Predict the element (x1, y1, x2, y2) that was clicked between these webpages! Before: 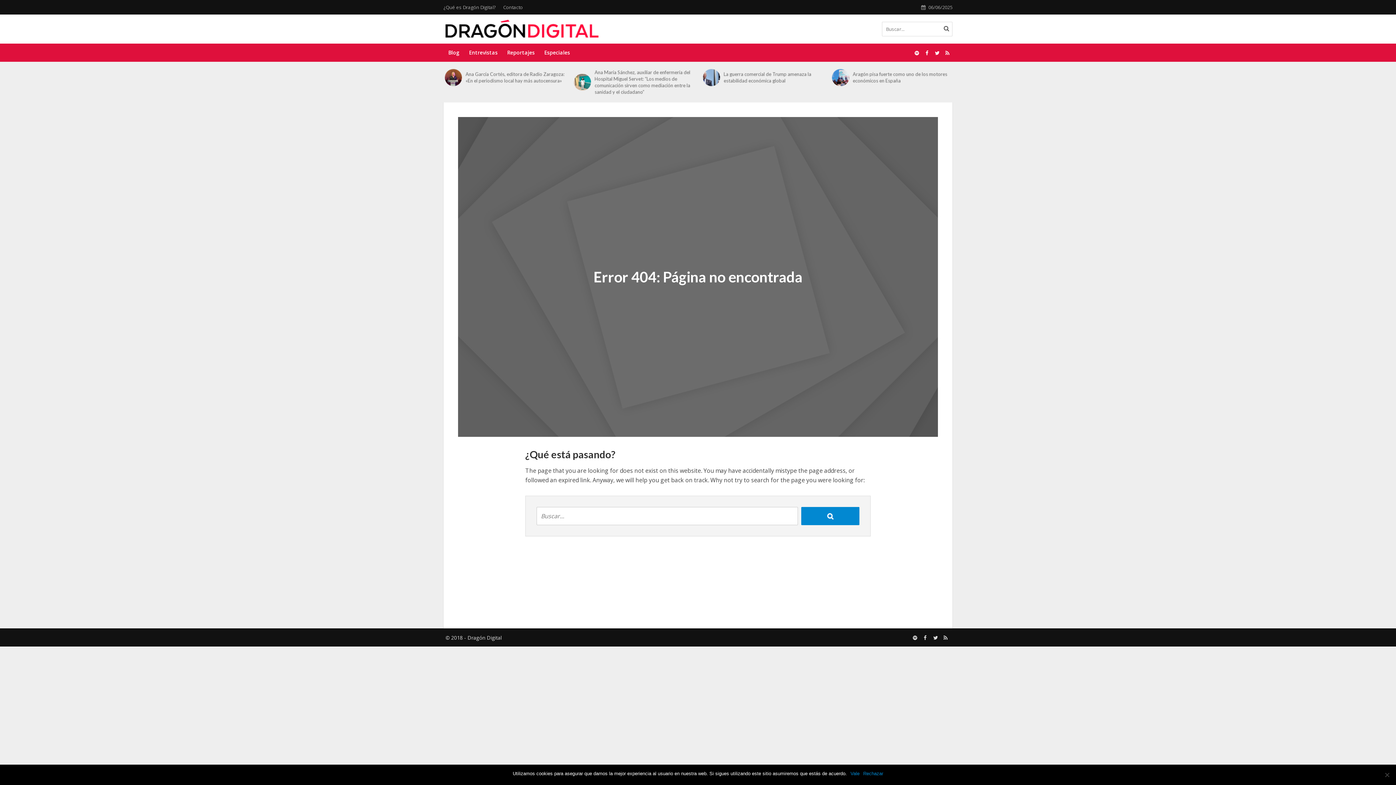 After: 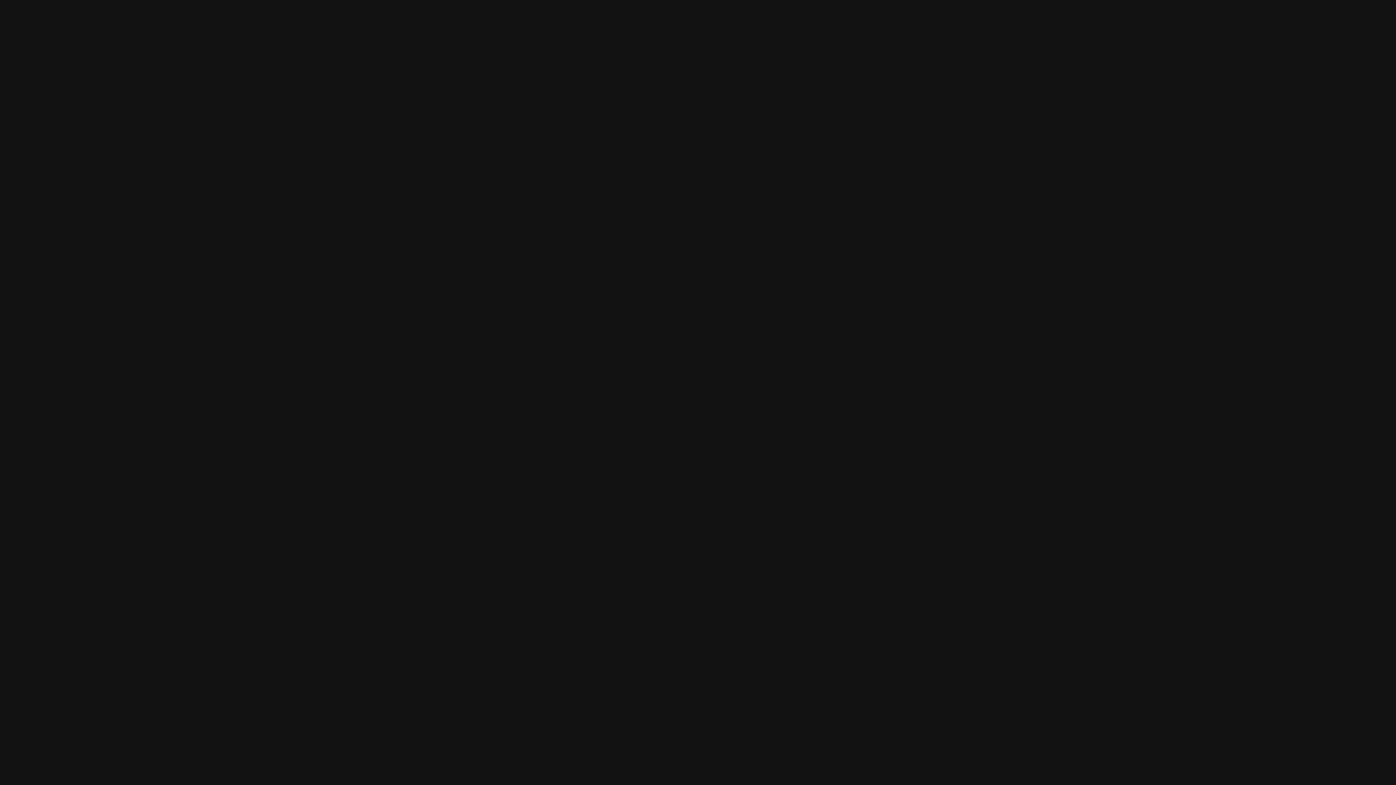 Action: bbox: (910, 633, 920, 643)